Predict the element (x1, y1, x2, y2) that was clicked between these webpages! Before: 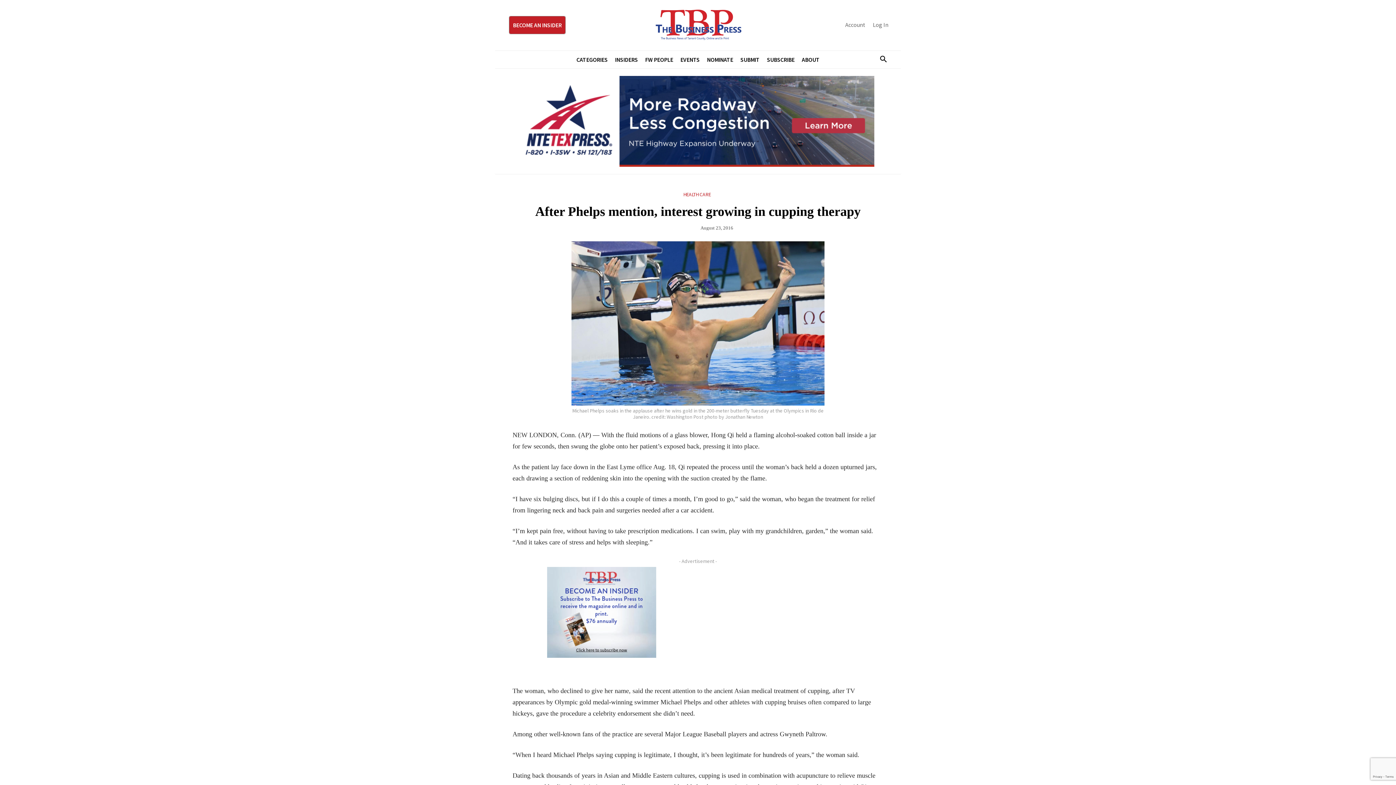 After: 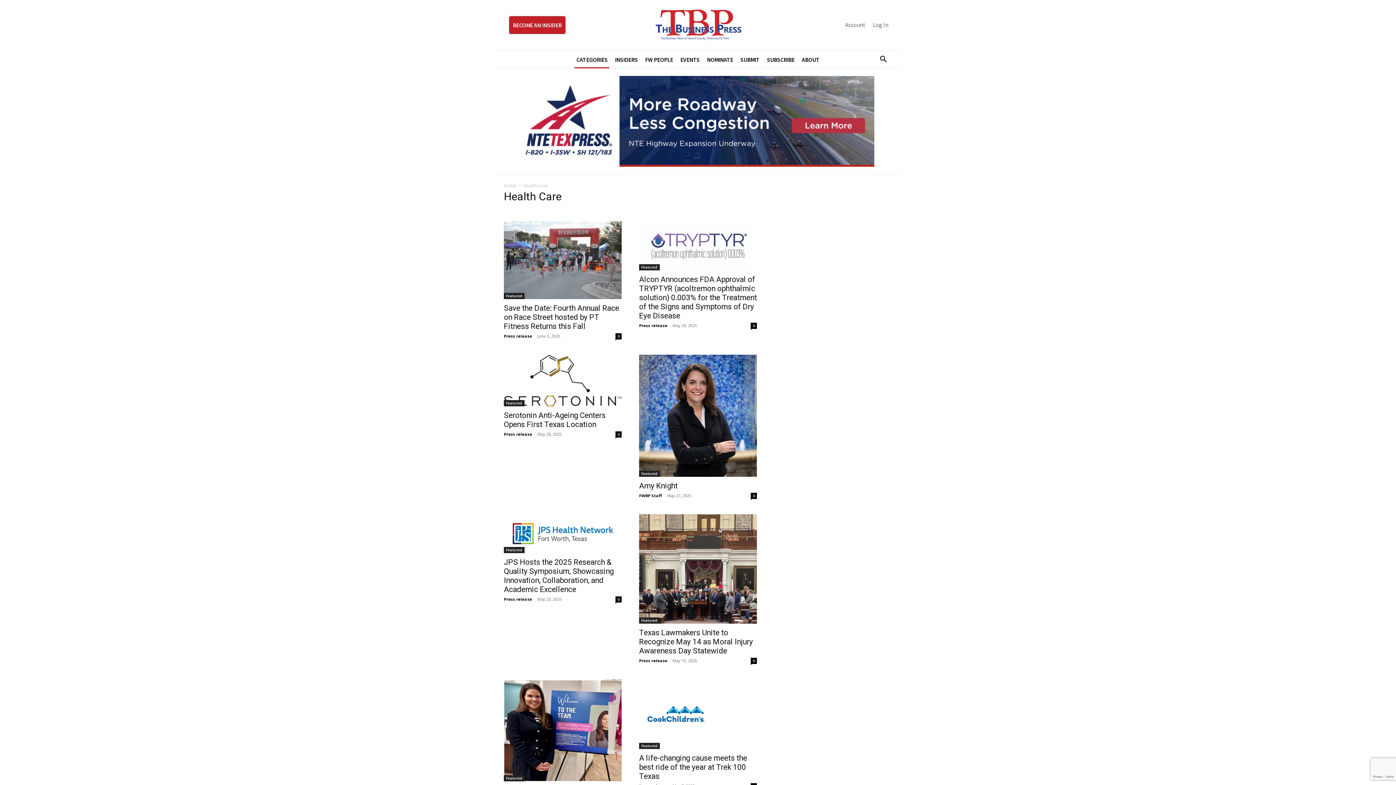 Action: bbox: (681, 190, 713, 198) label: HEALTH CARE